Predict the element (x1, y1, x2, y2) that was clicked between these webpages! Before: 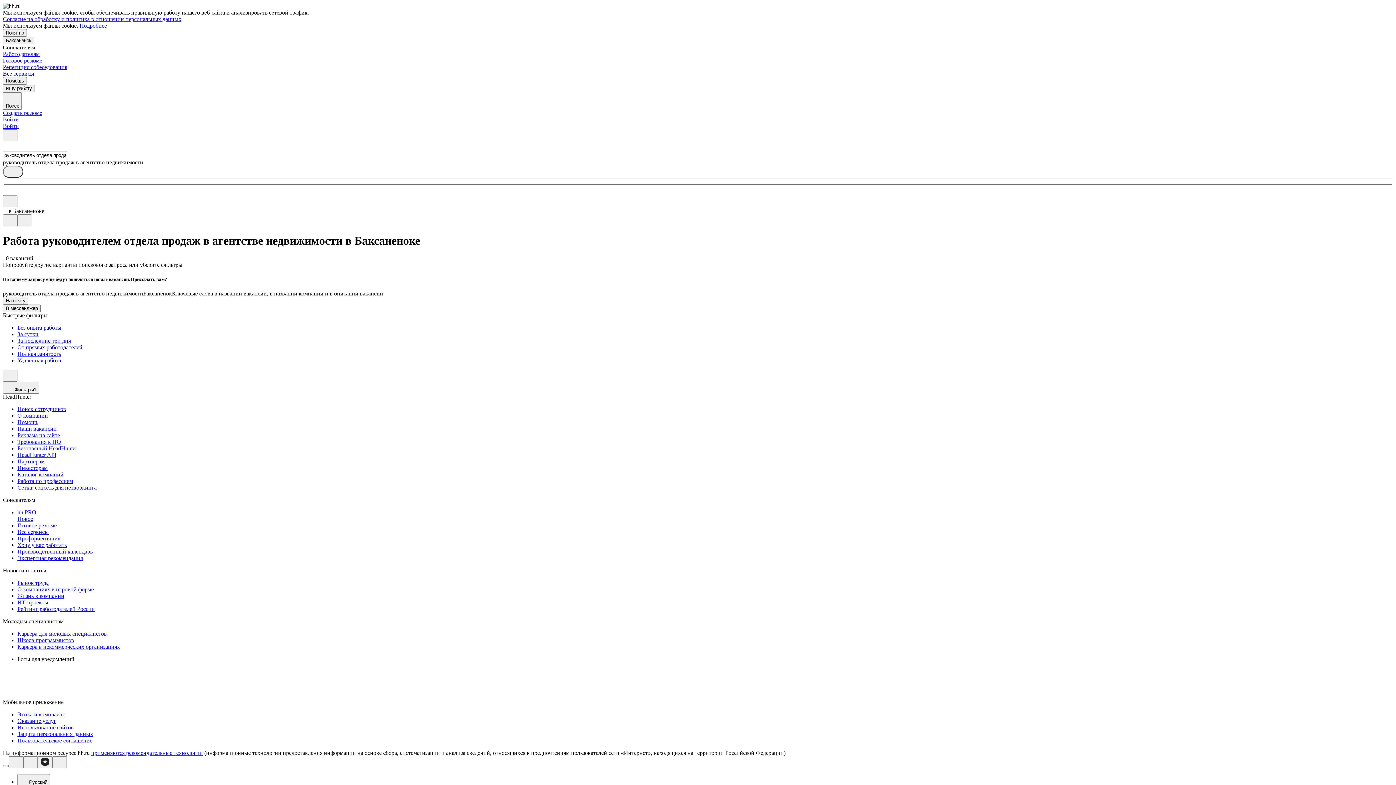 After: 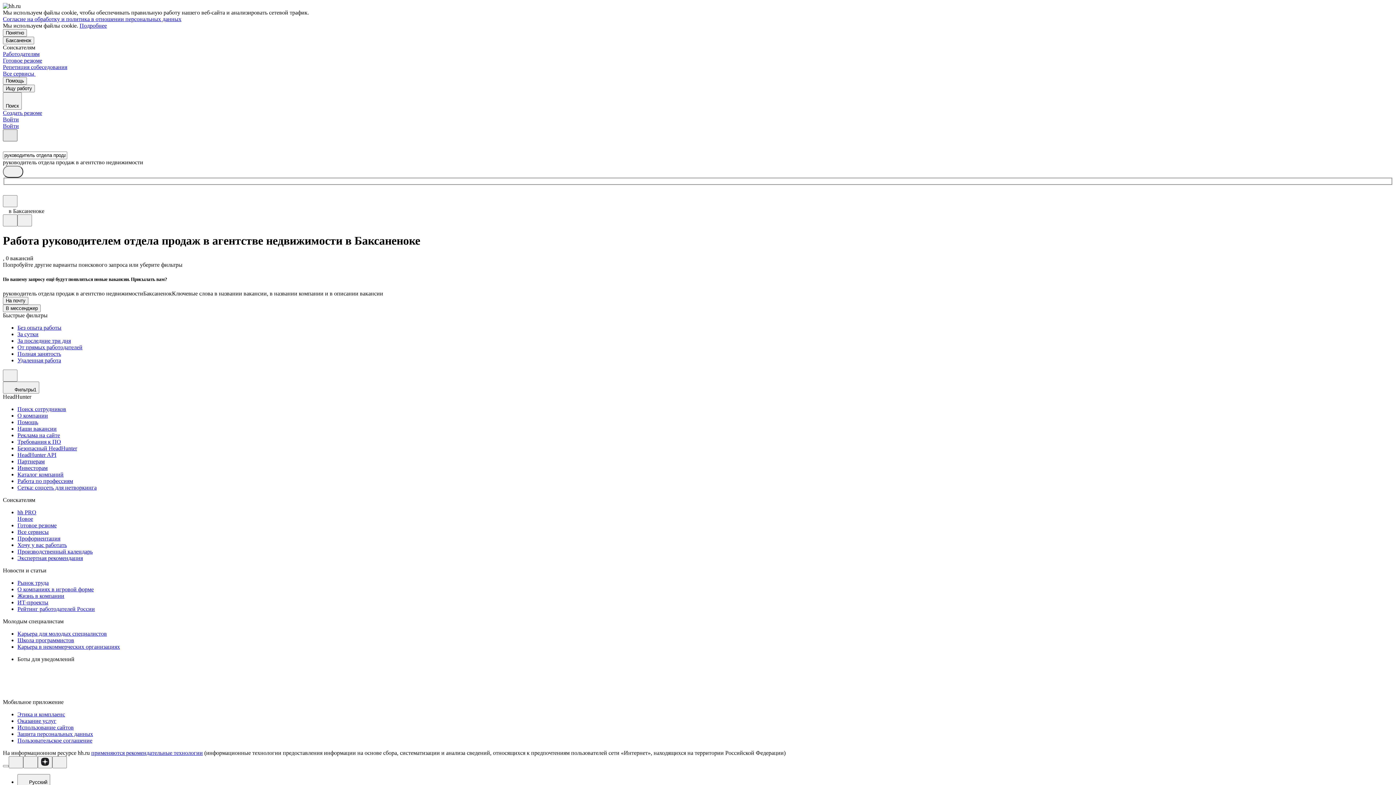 Action: bbox: (2, 129, 17, 141)